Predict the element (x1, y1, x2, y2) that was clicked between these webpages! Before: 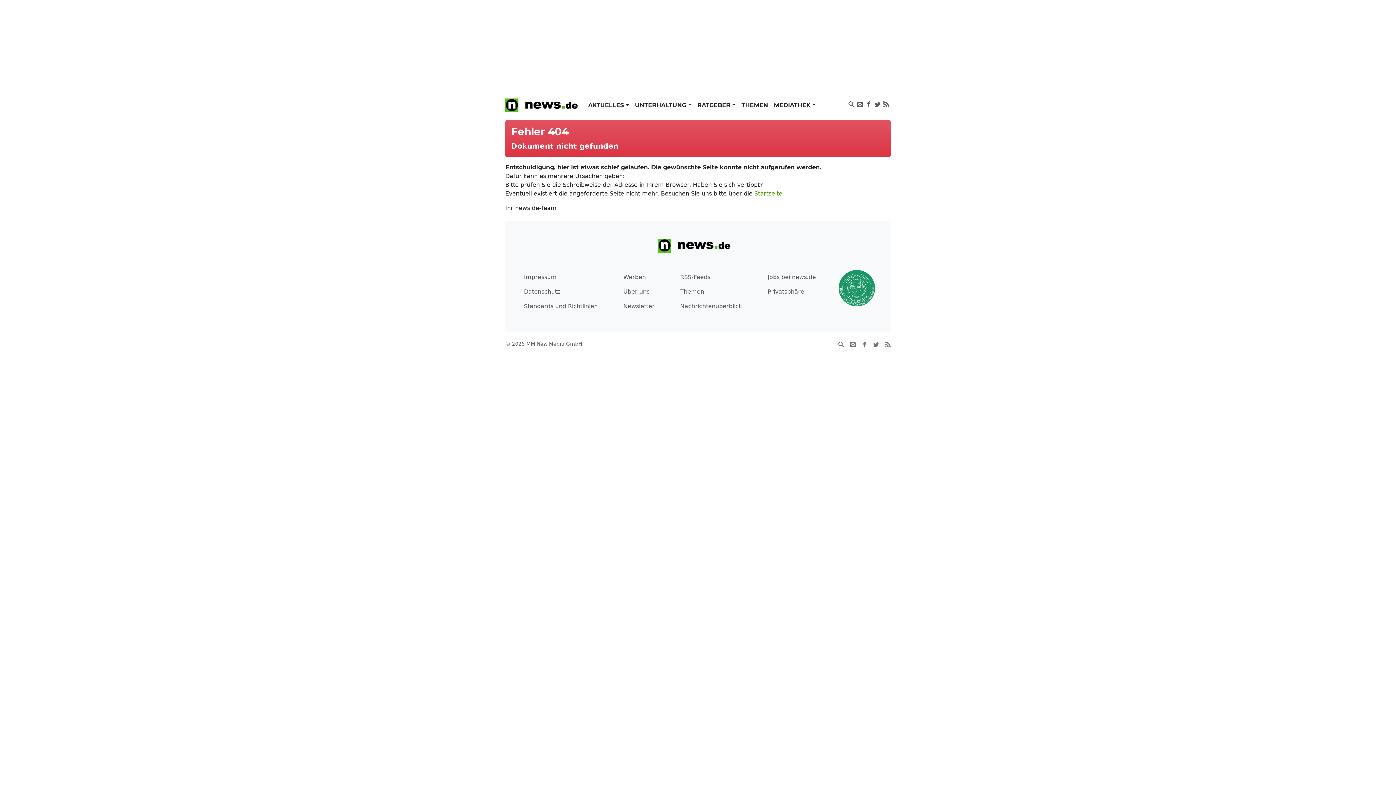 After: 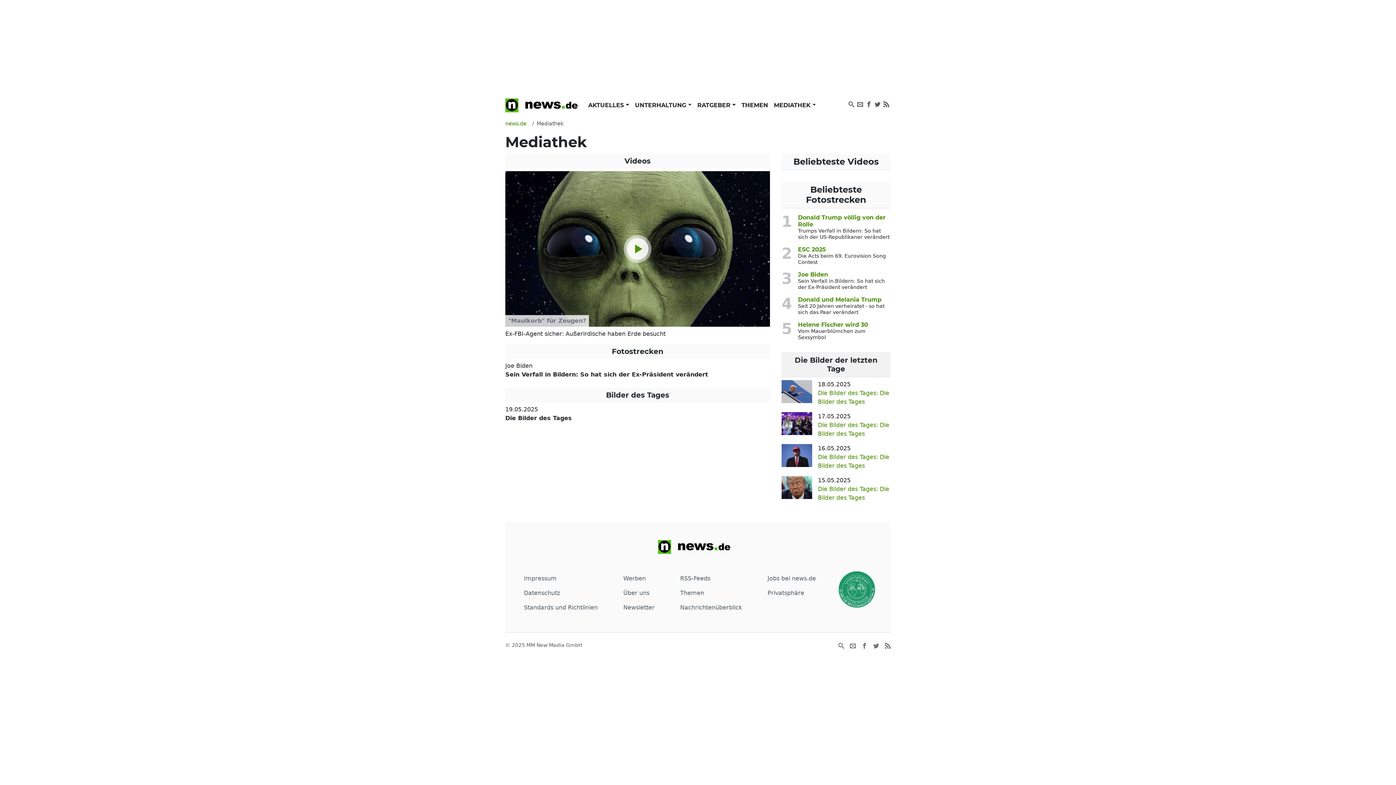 Action: label: MEDIATHEK  bbox: (771, 98, 819, 112)